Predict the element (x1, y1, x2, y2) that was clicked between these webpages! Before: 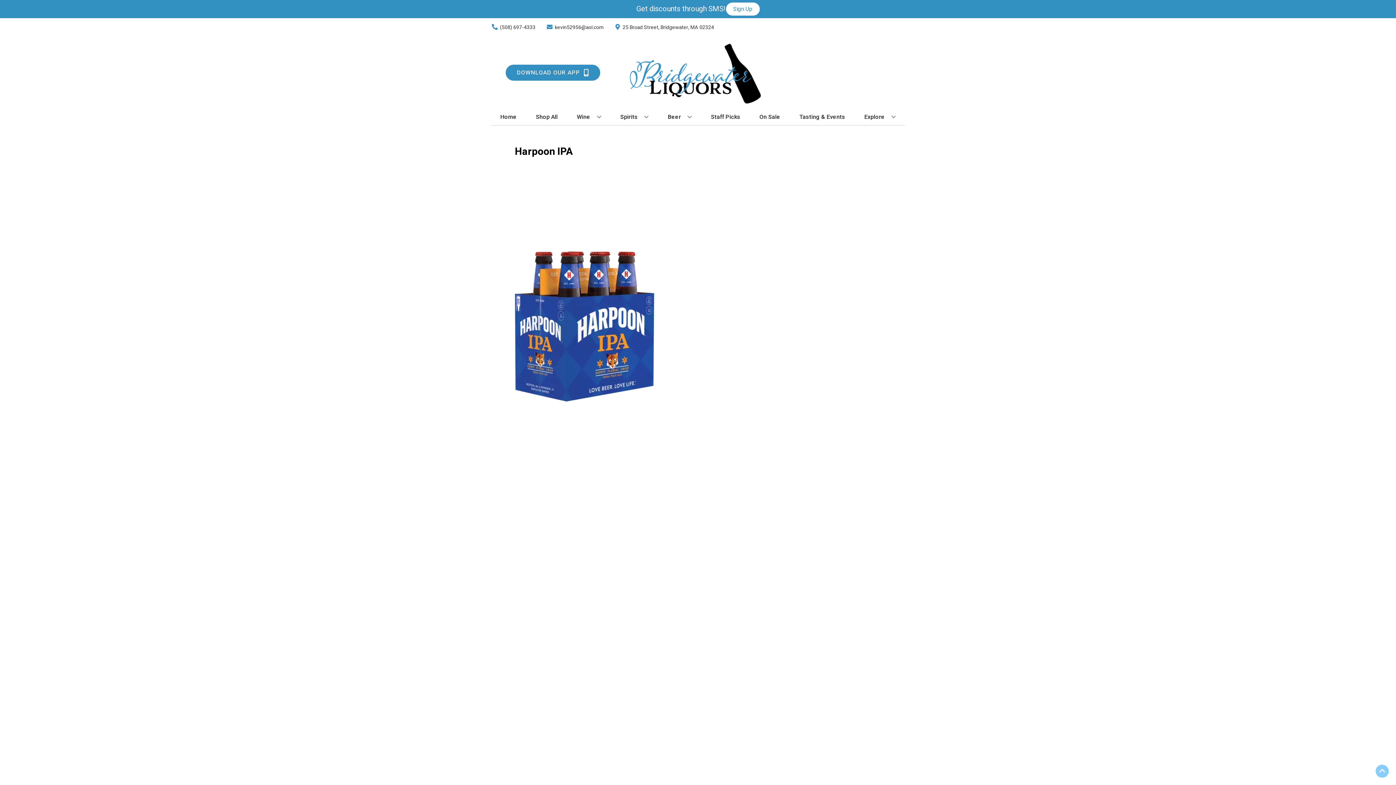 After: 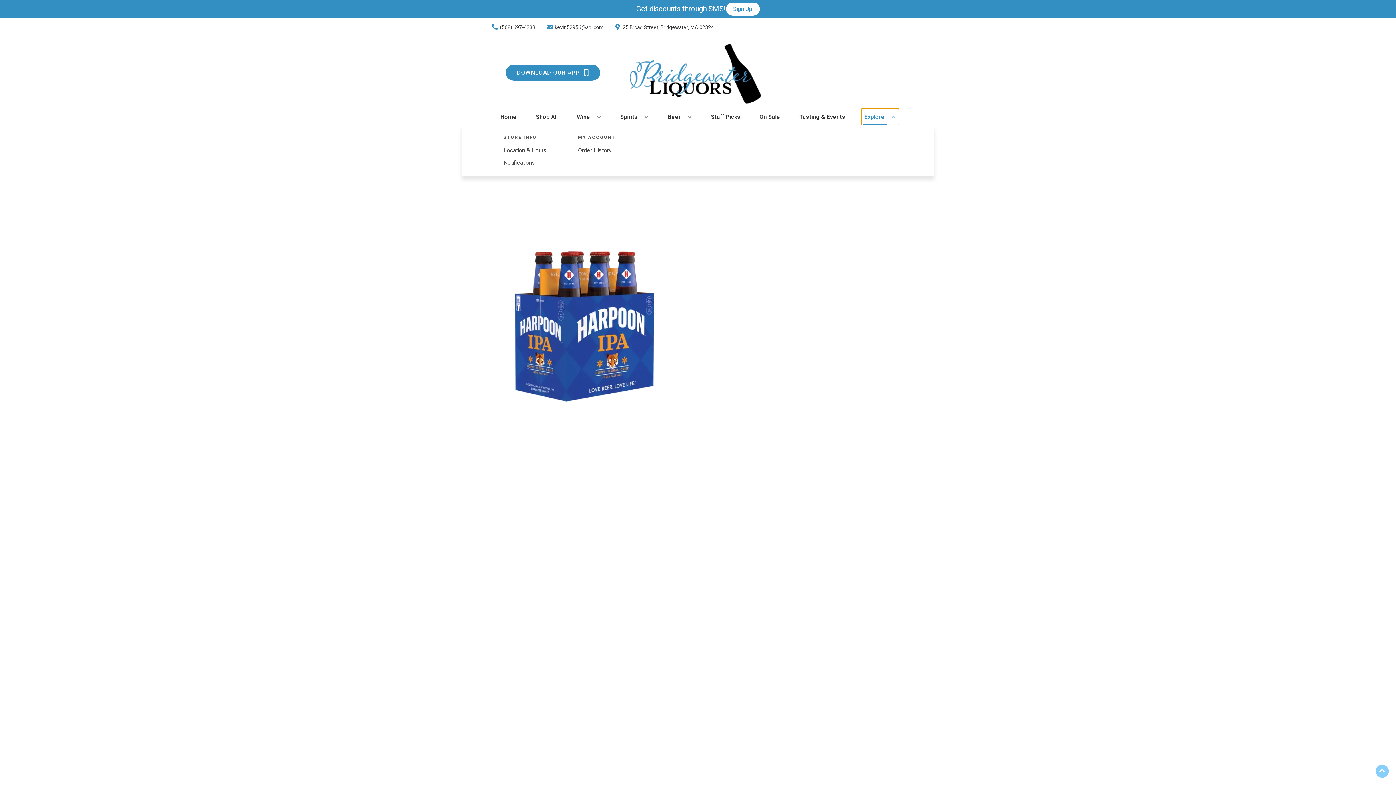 Action: label: Explore bbox: (861, 109, 898, 125)